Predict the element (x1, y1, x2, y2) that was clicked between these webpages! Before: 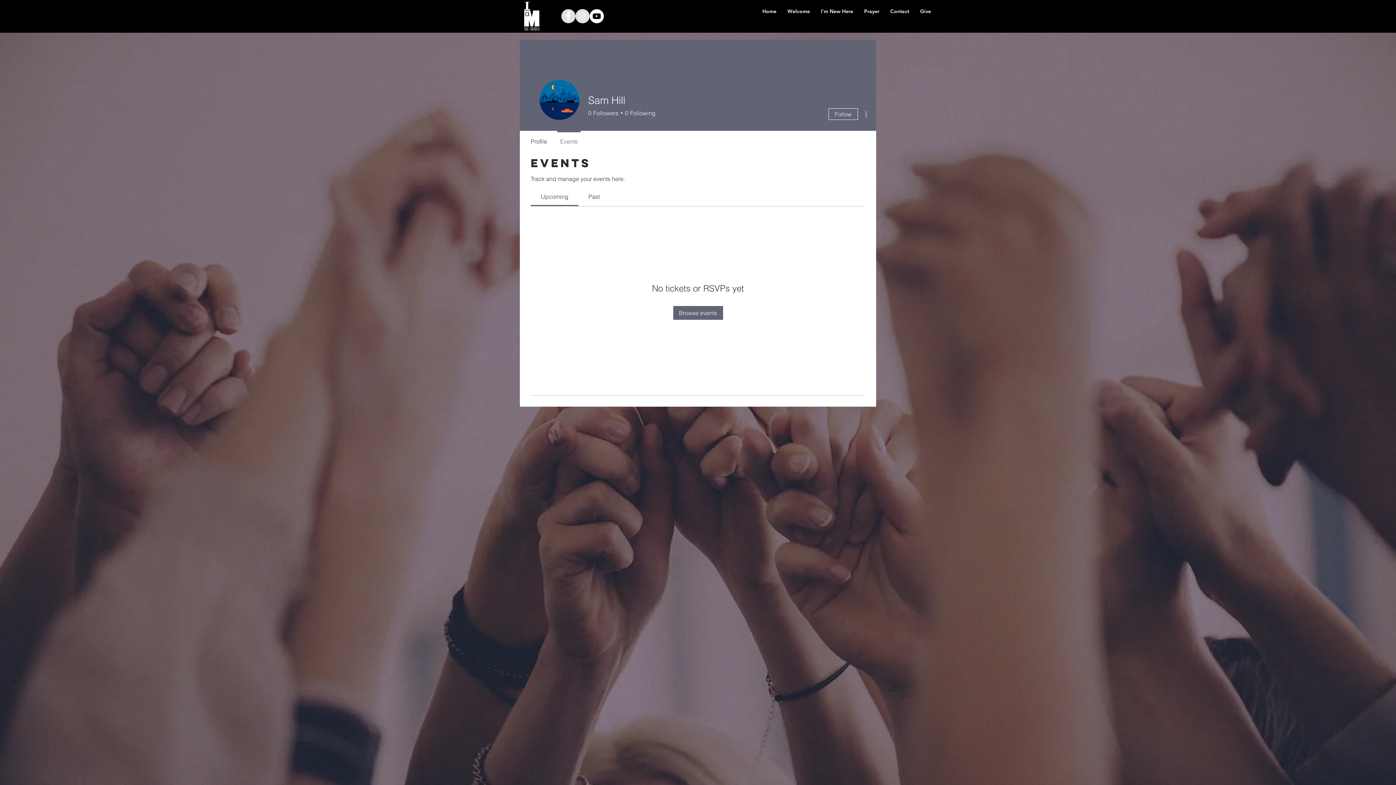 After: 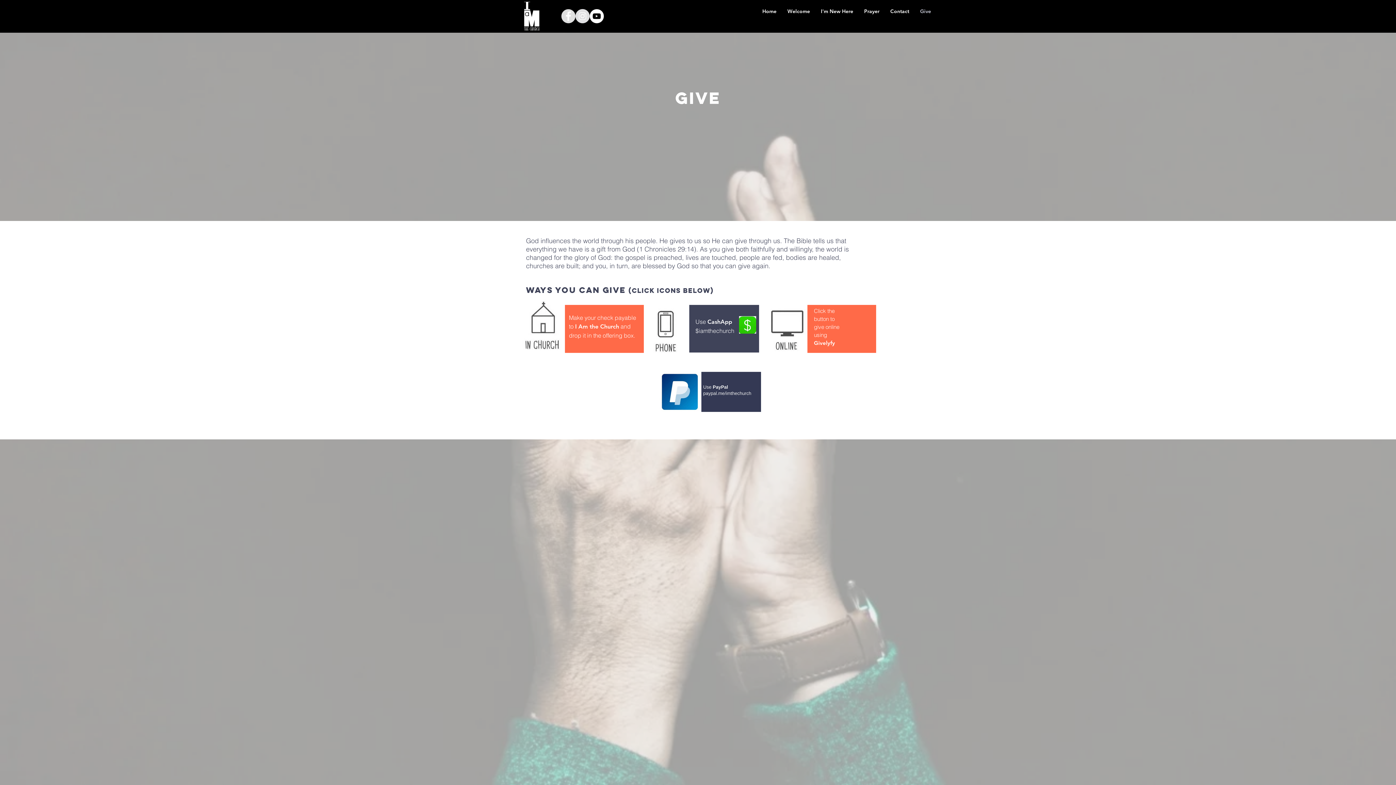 Action: label: Give bbox: (914, 7, 936, 15)